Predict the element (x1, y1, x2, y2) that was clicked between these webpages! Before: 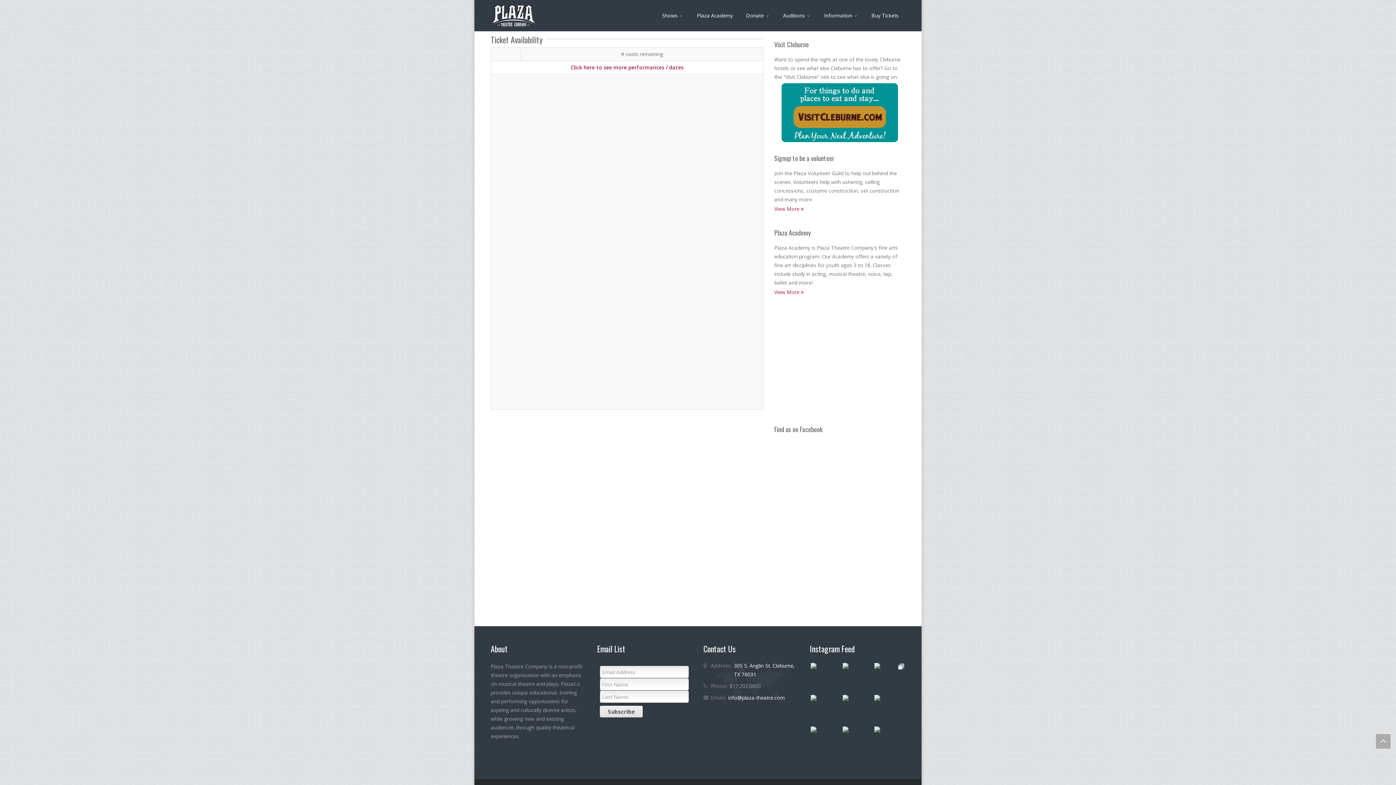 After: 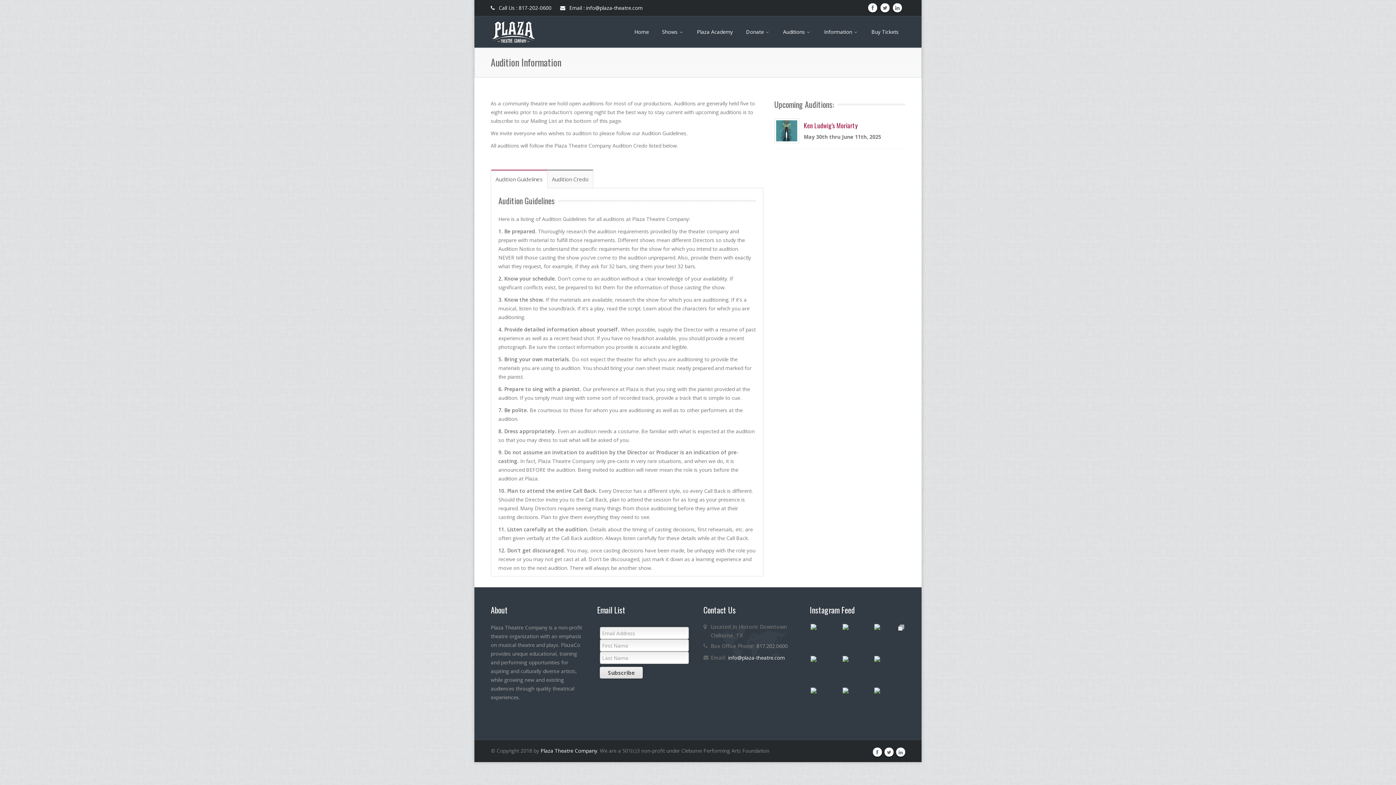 Action: bbox: (776, 0, 817, 31) label: Auditions 